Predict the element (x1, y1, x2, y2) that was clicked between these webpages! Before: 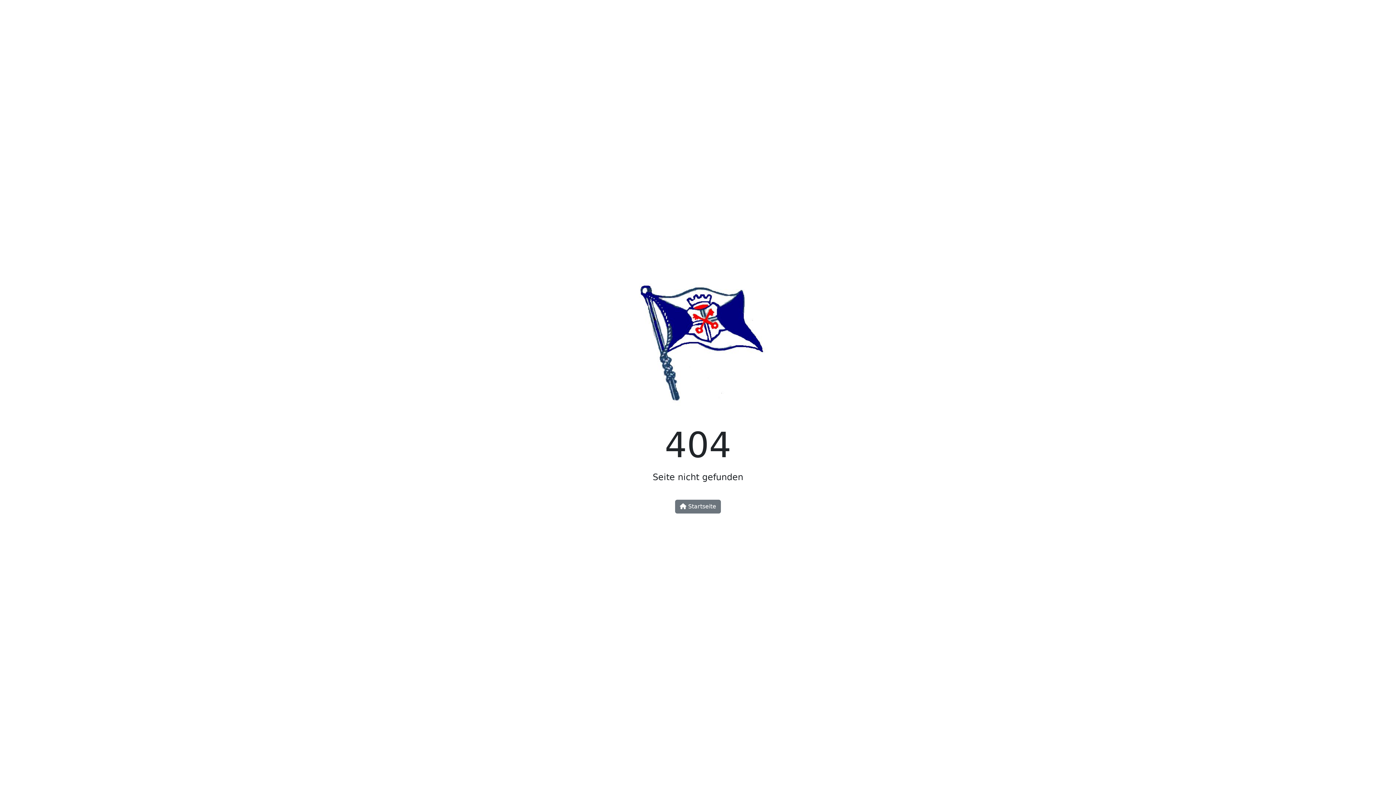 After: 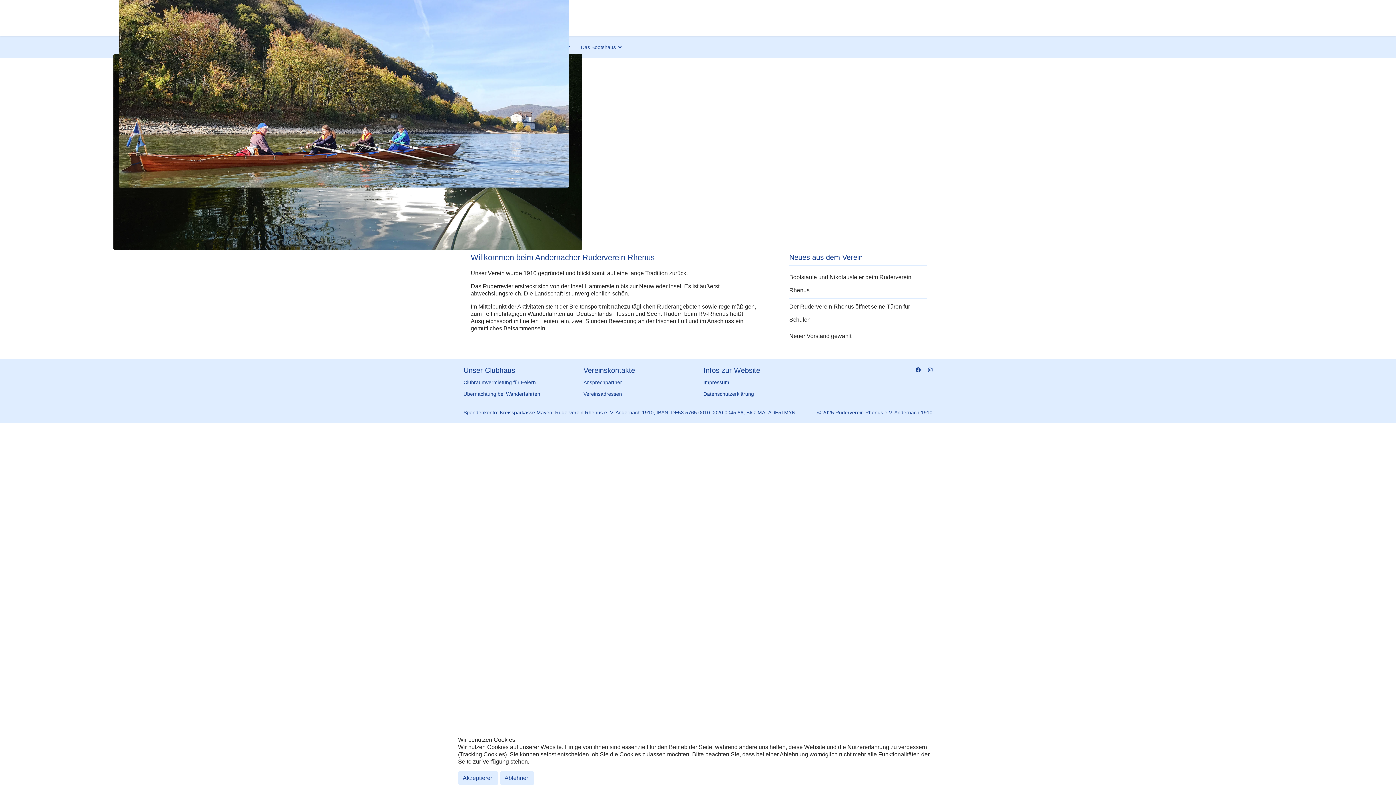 Action: bbox: (622, 344, 774, 351)